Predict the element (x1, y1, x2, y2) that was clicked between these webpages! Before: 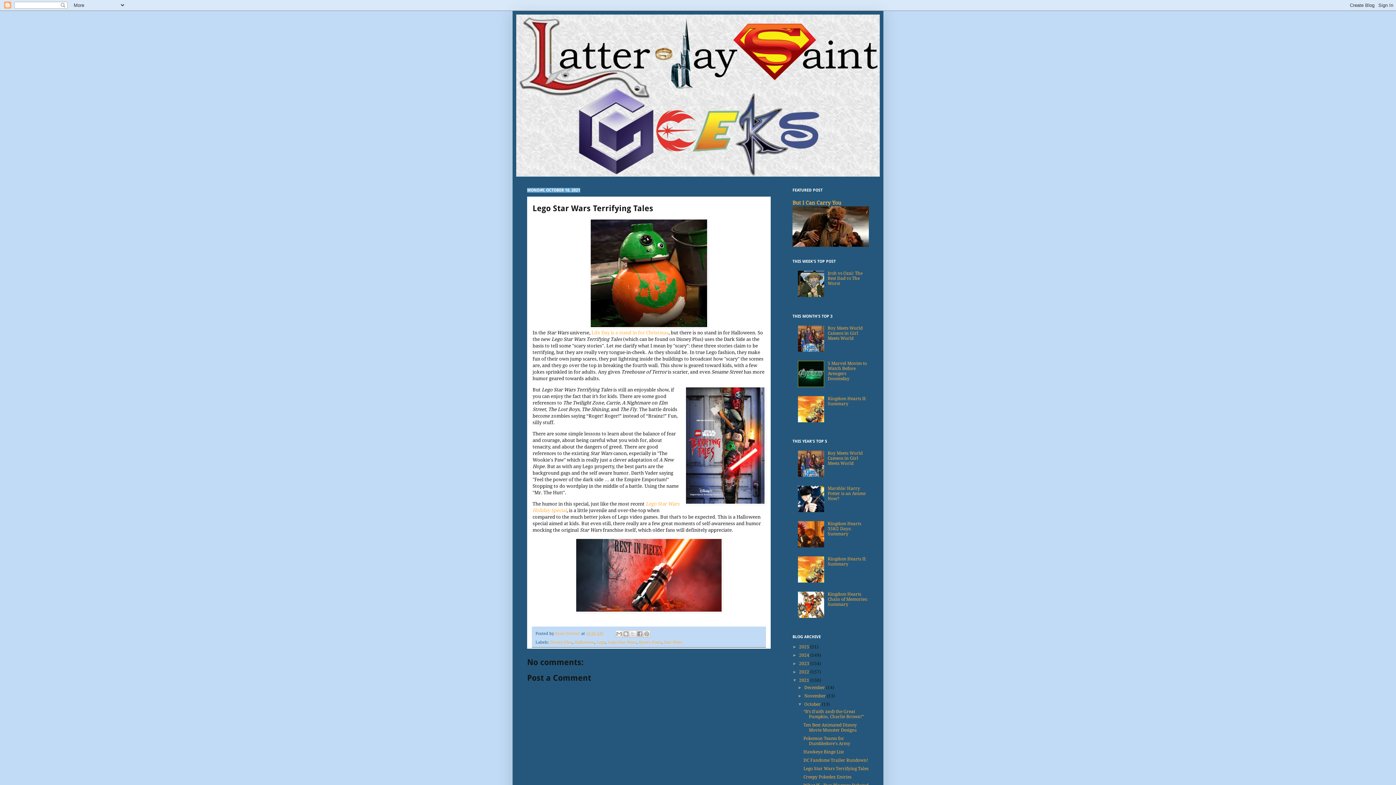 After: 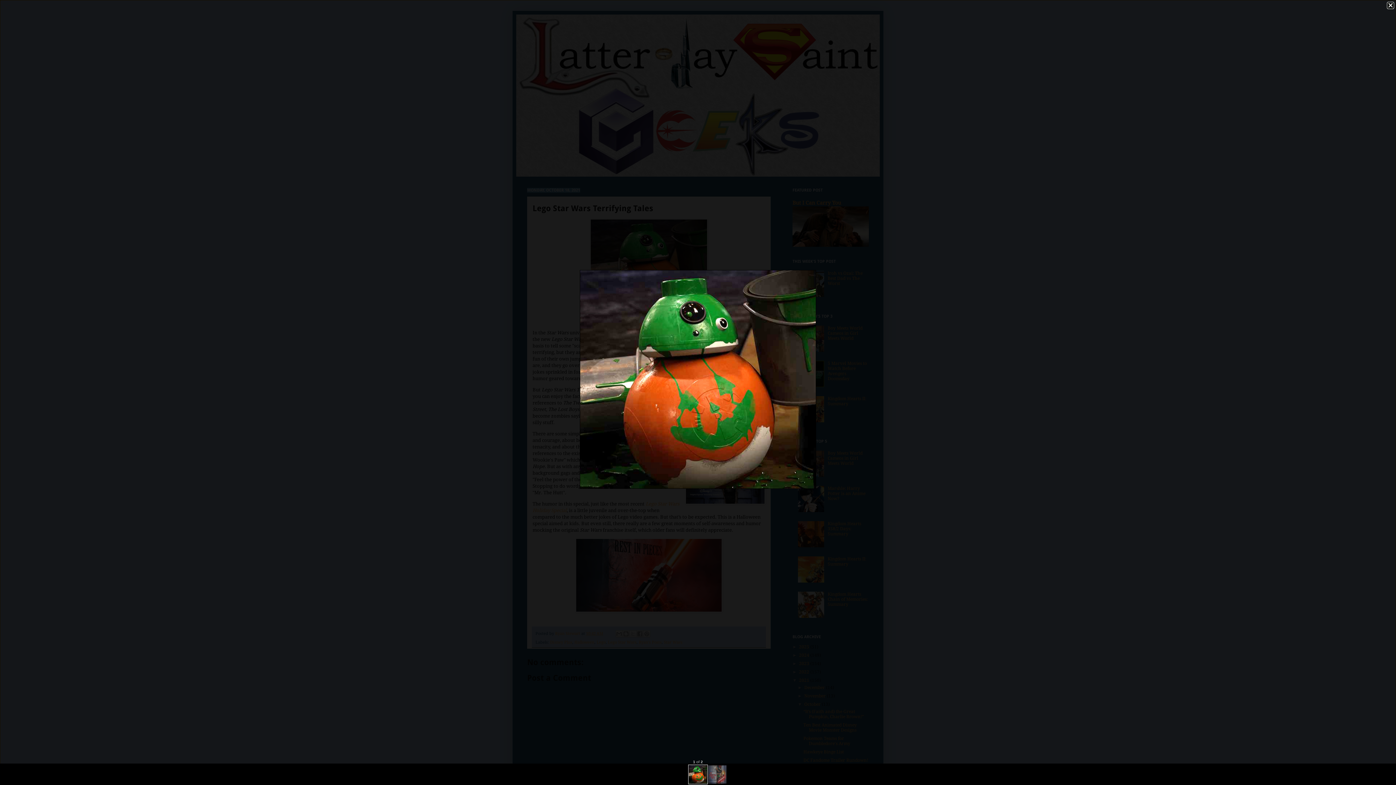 Action: bbox: (590, 323, 708, 328)